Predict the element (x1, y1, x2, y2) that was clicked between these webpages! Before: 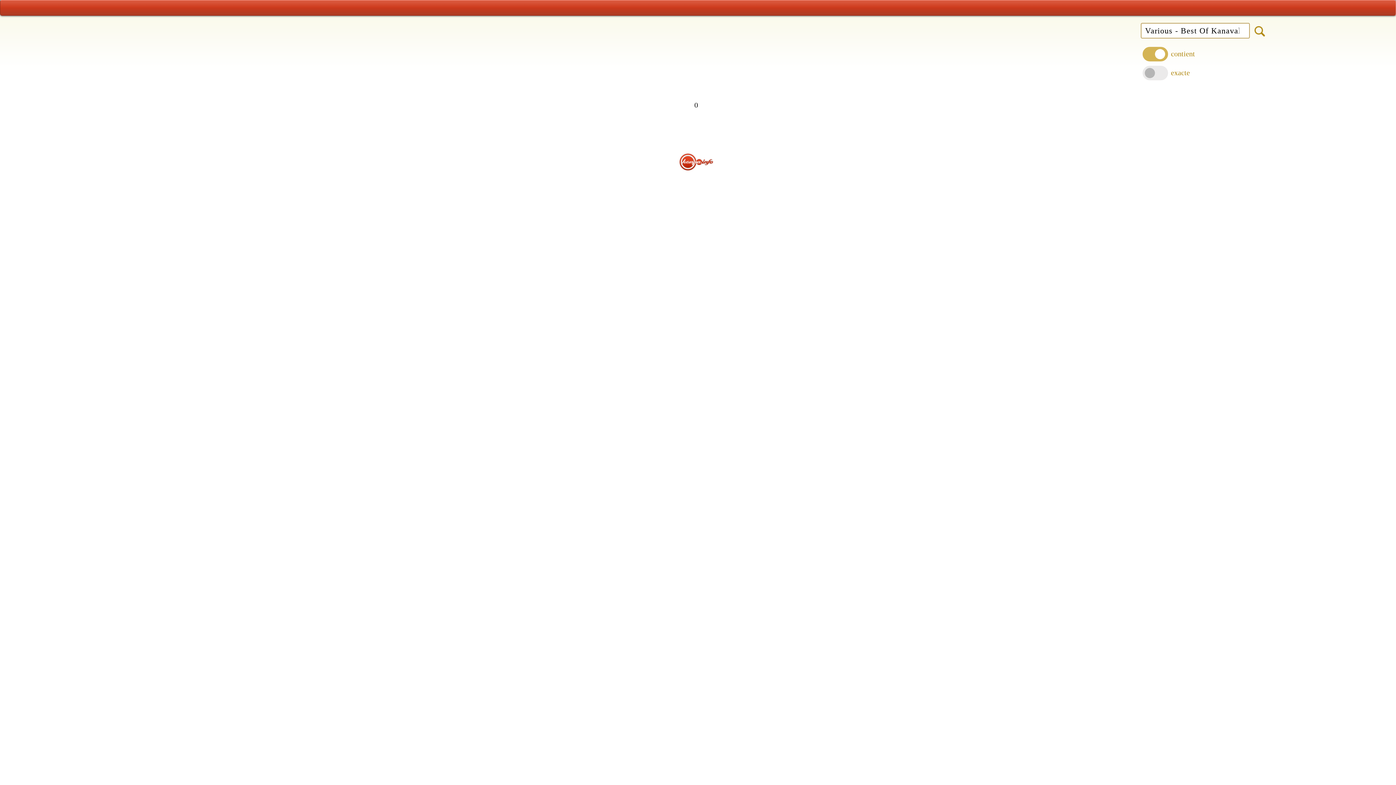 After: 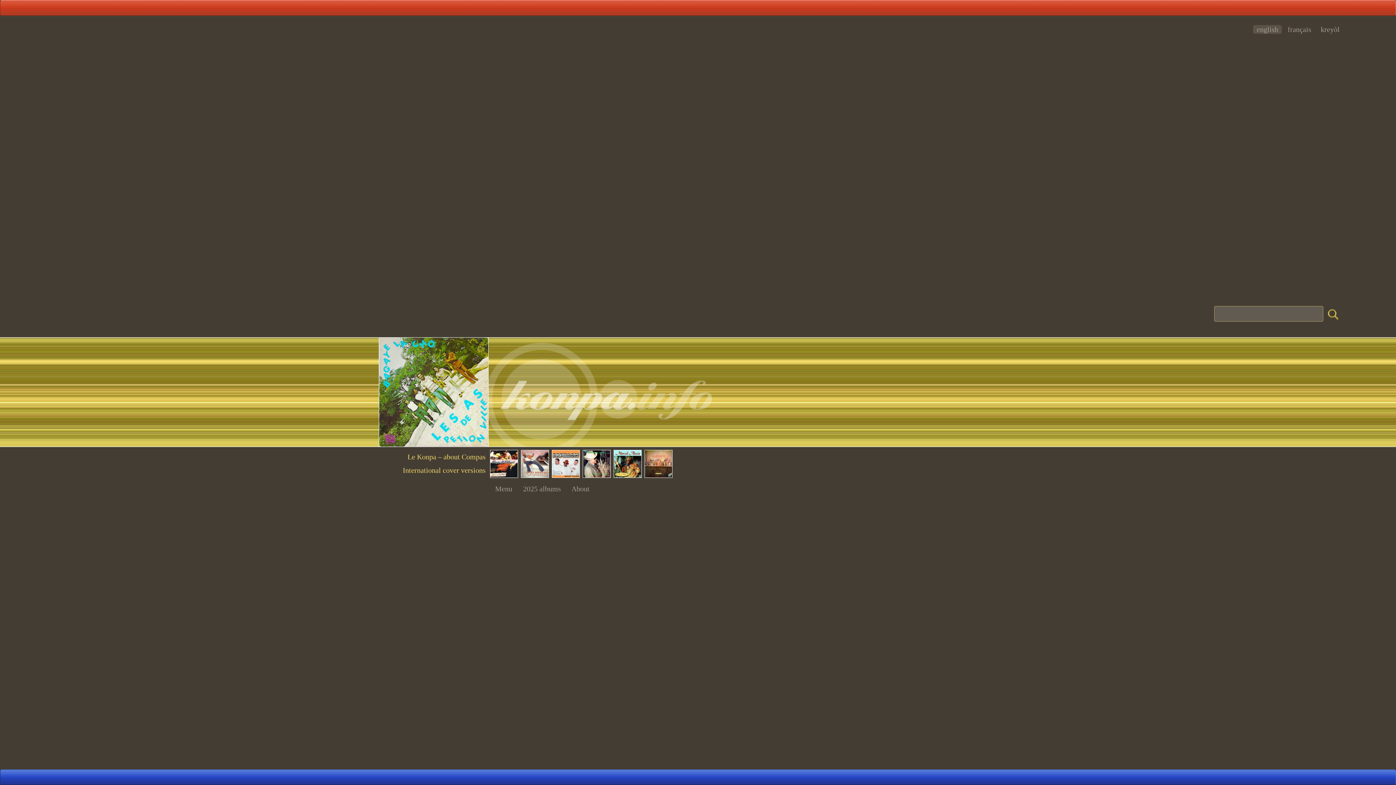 Action: bbox: (196, 2, 222, 13)